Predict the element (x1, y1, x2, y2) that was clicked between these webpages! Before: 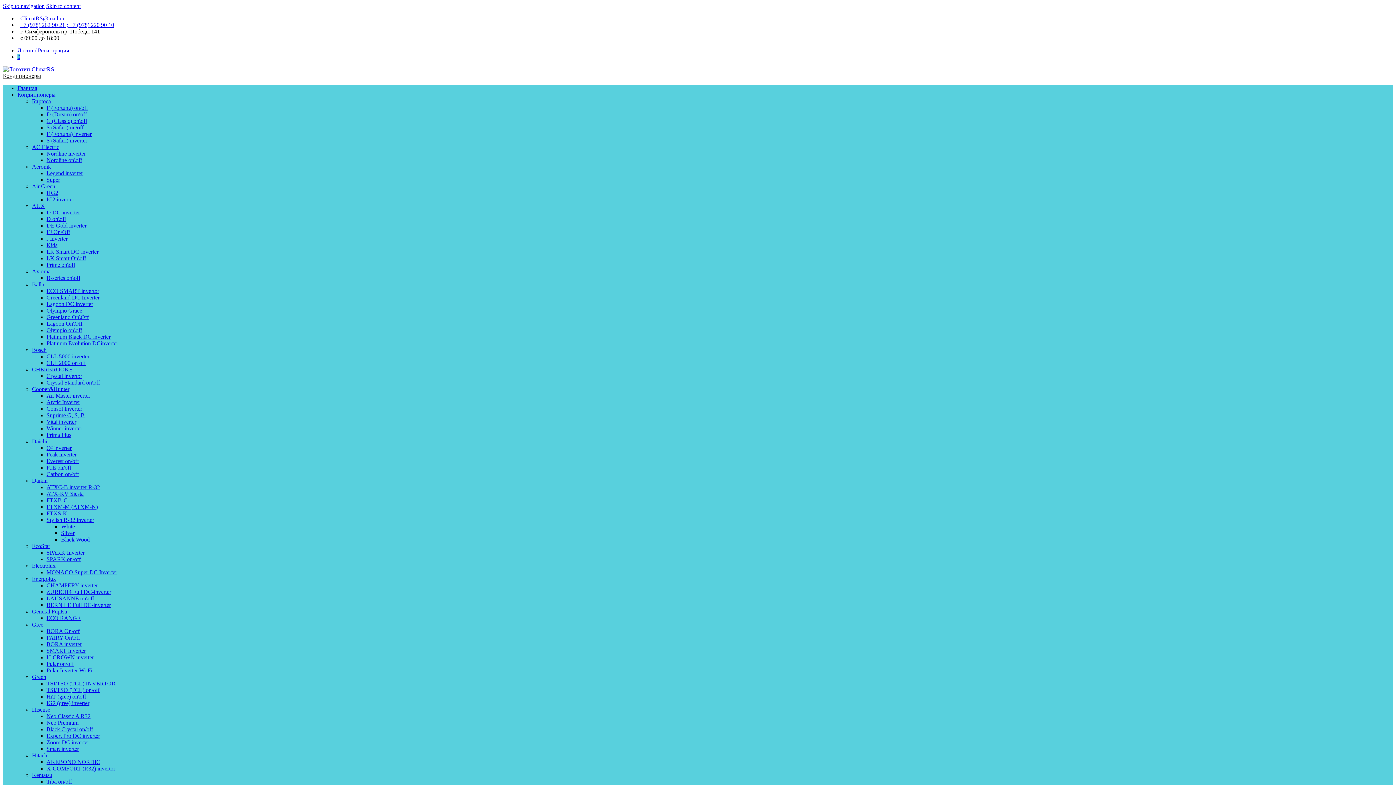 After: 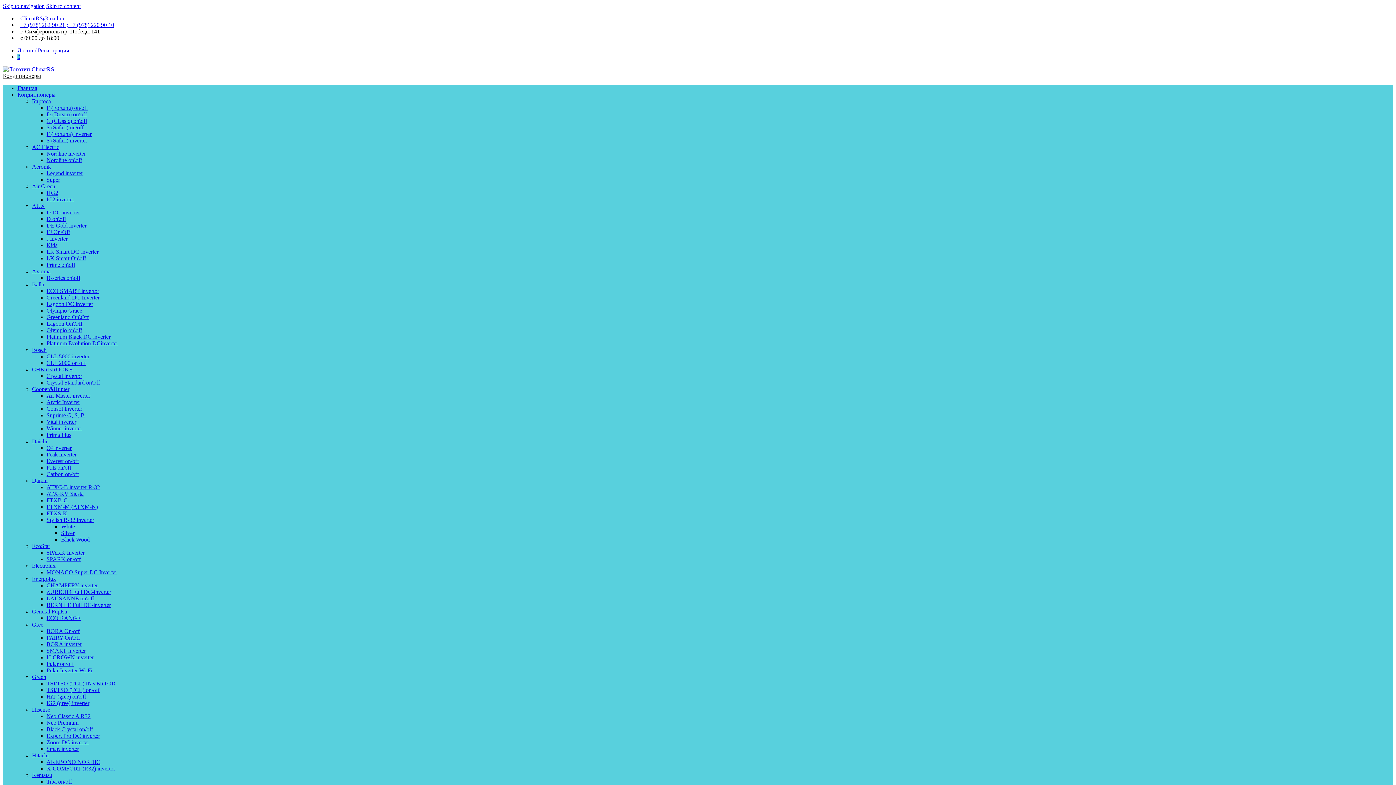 Action: label: Expert Pro DC inverter bbox: (46, 733, 100, 739)